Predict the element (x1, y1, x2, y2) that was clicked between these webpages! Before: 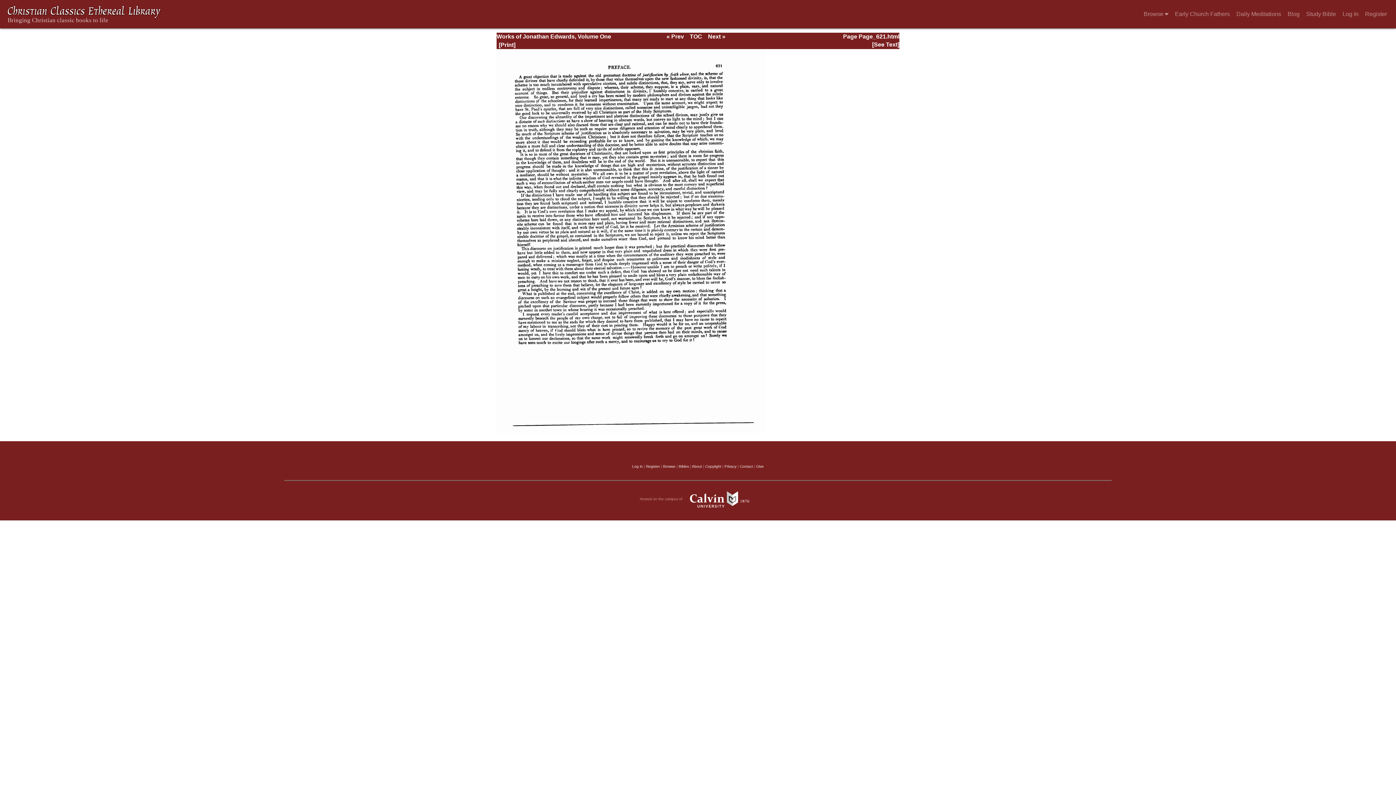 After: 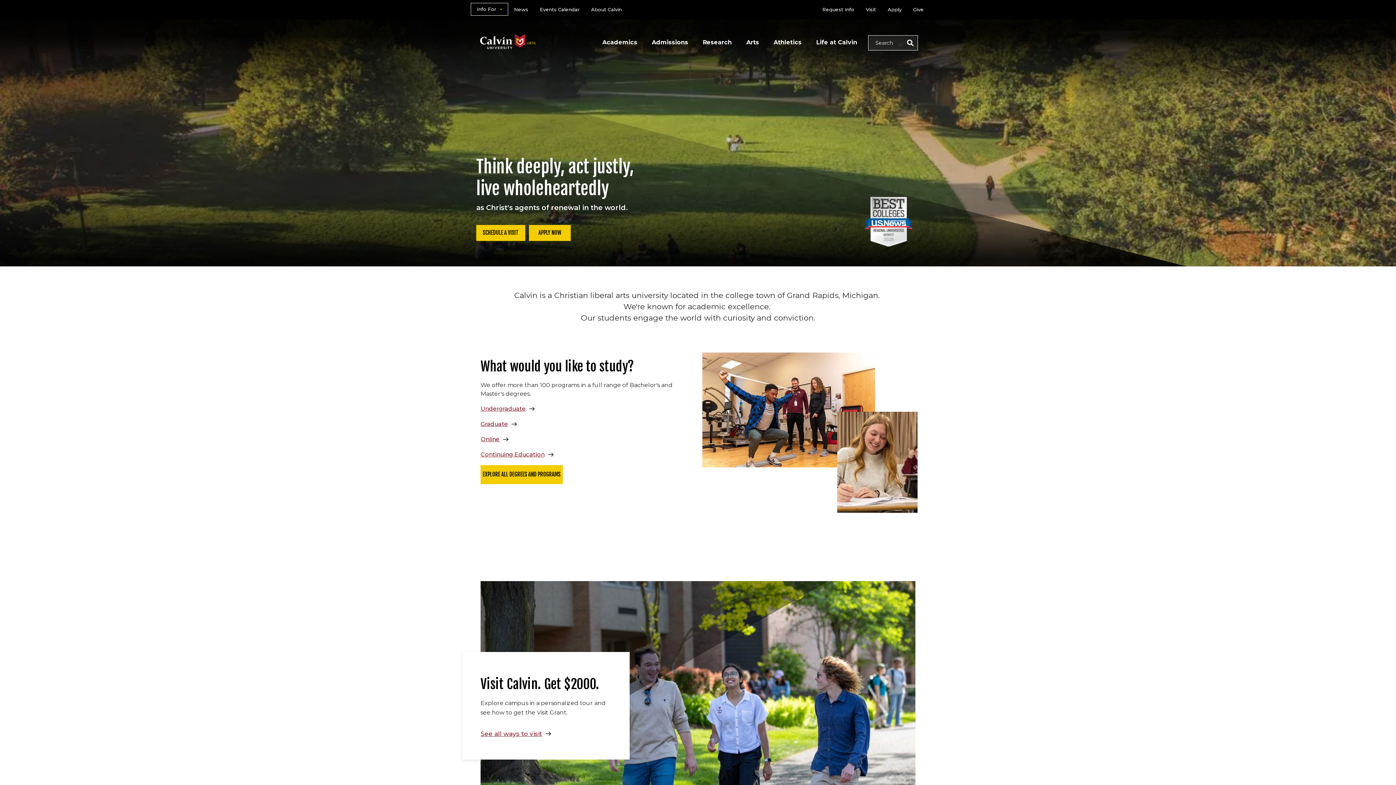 Action: label: Hosted on the campus of  bbox: (640, 486, 756, 512)